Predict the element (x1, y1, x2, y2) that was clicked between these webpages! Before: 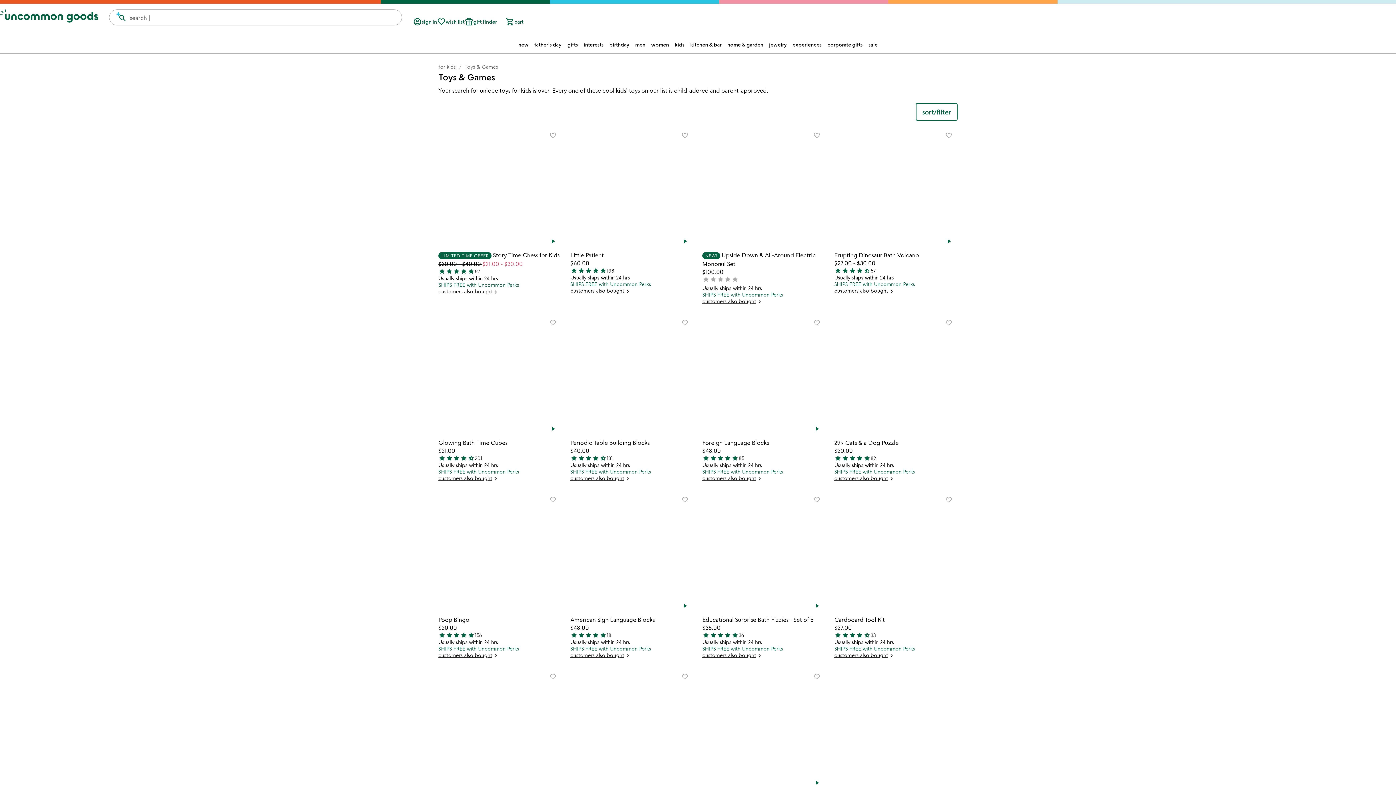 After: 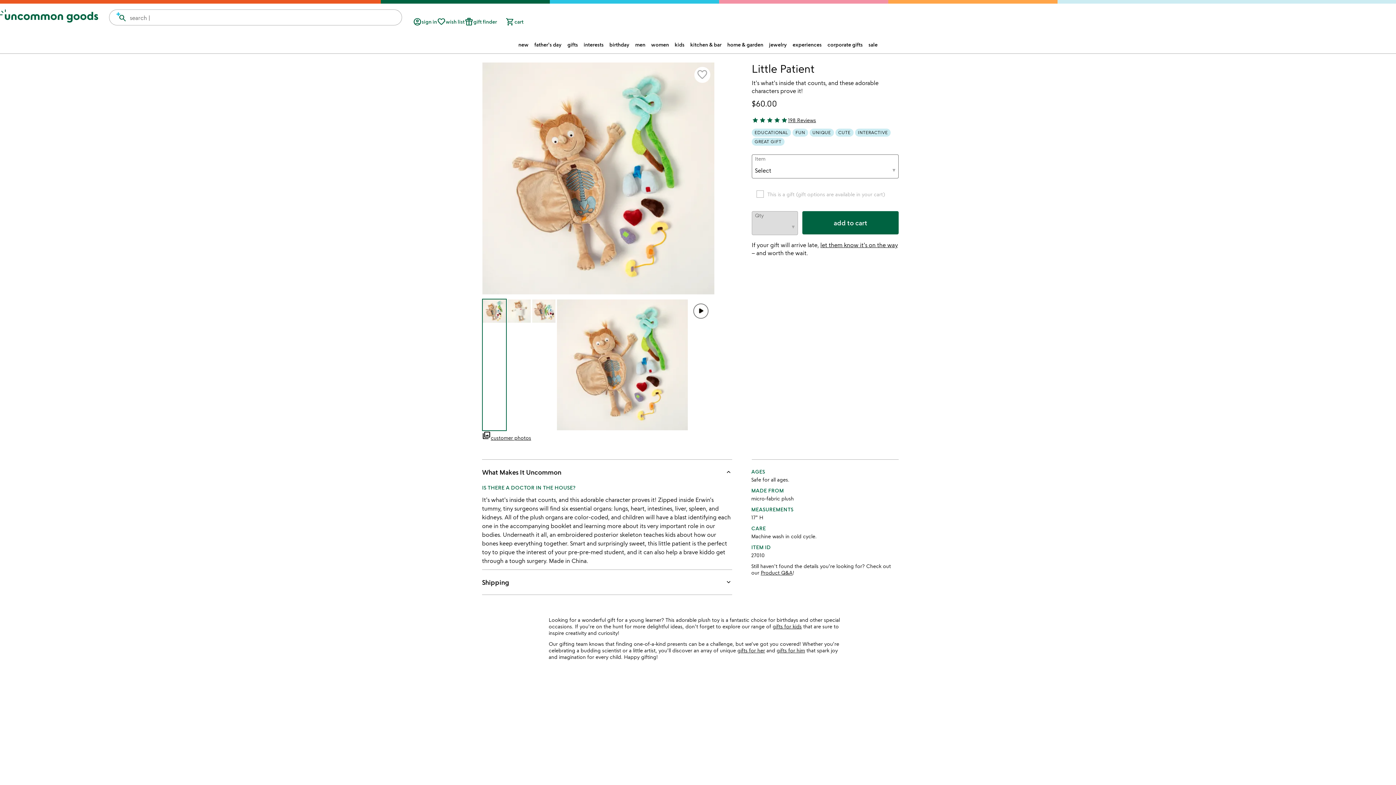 Action: bbox: (570, 251, 604, 258) label: Link to product page, Little Patient